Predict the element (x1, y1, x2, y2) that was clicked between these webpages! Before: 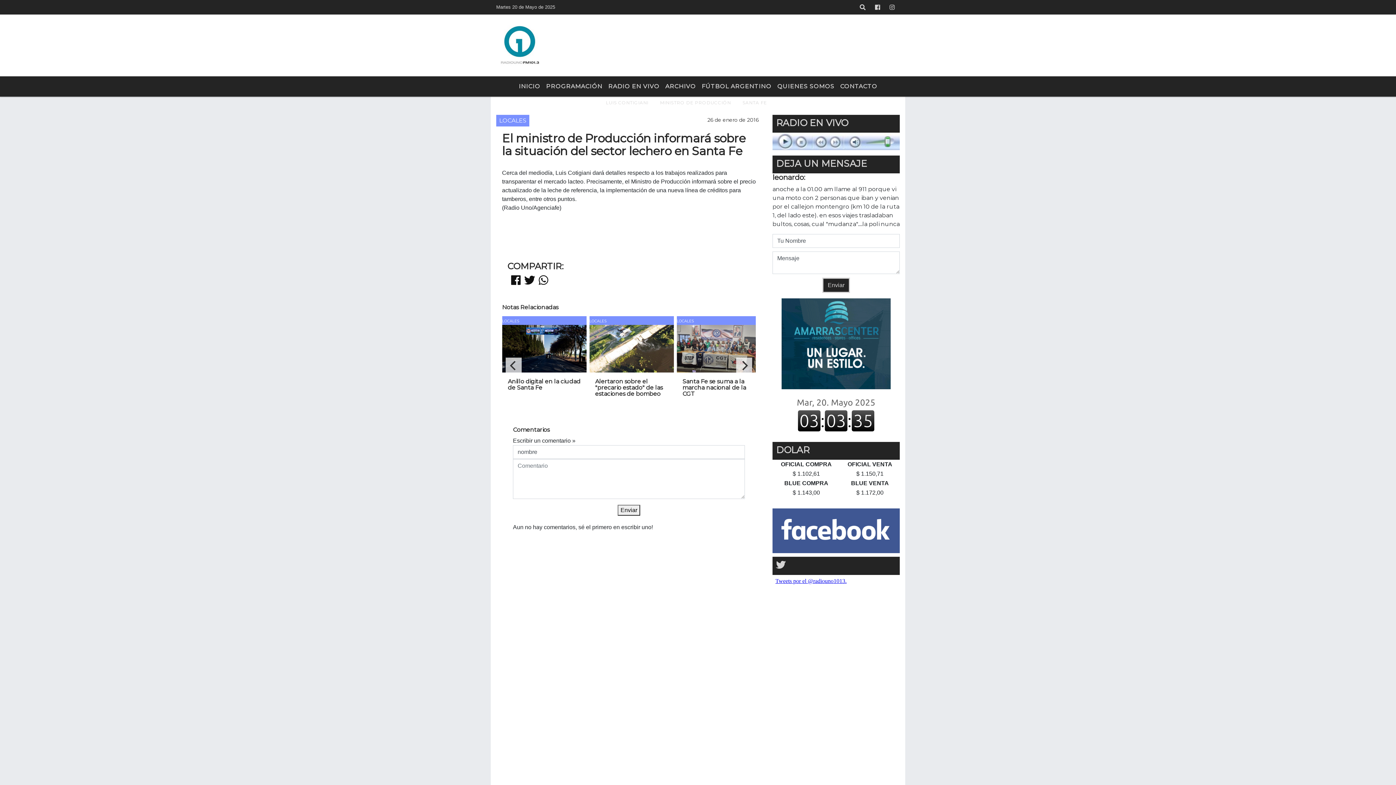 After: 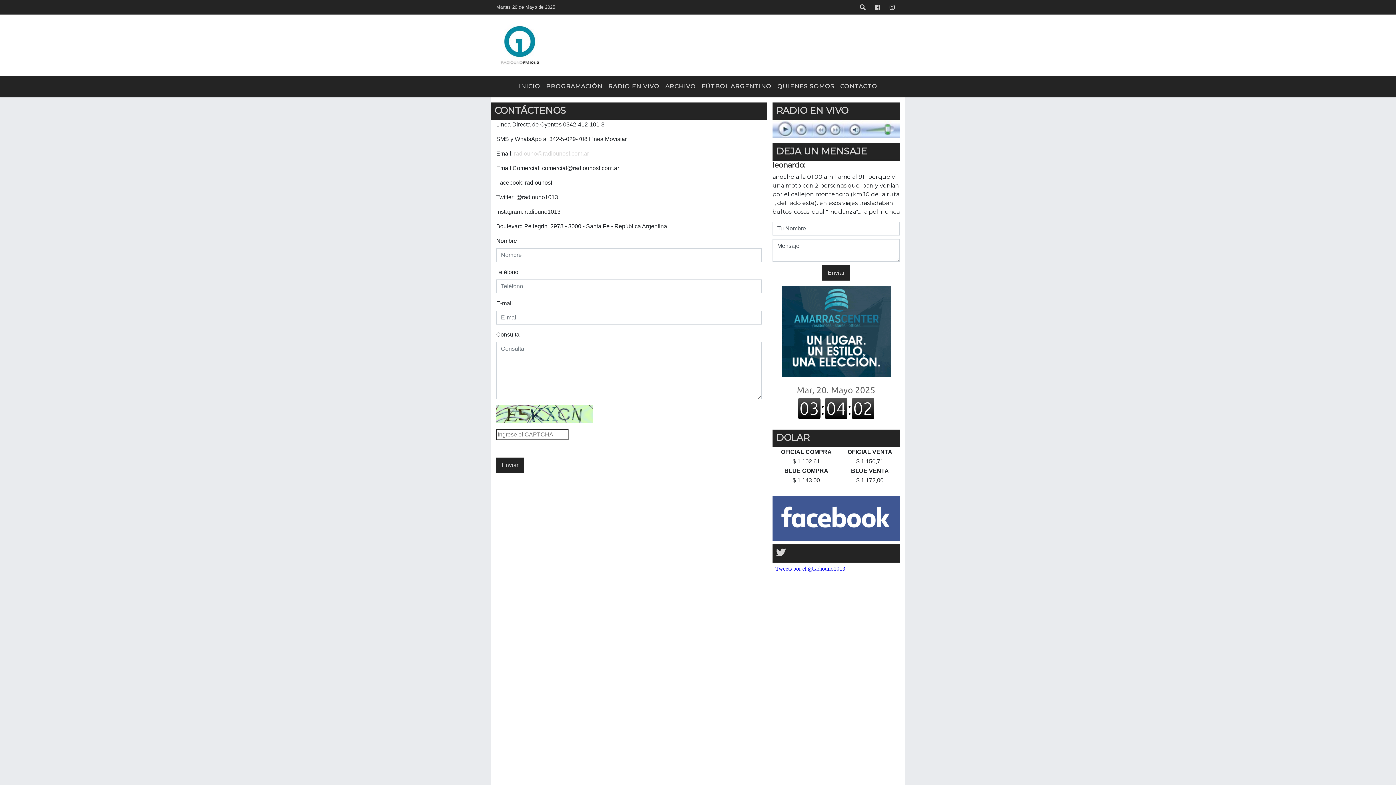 Action: label: CONTACTO bbox: (837, 79, 880, 93)